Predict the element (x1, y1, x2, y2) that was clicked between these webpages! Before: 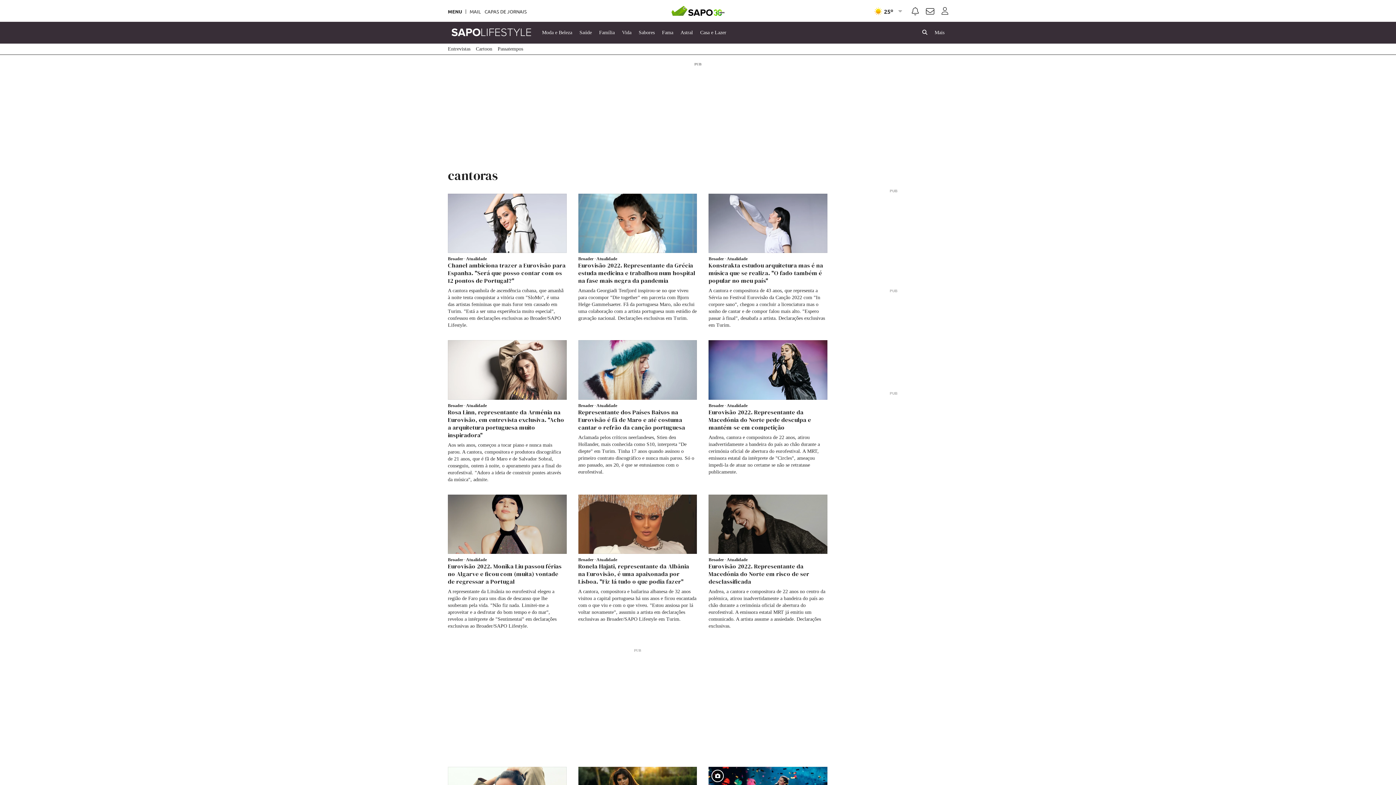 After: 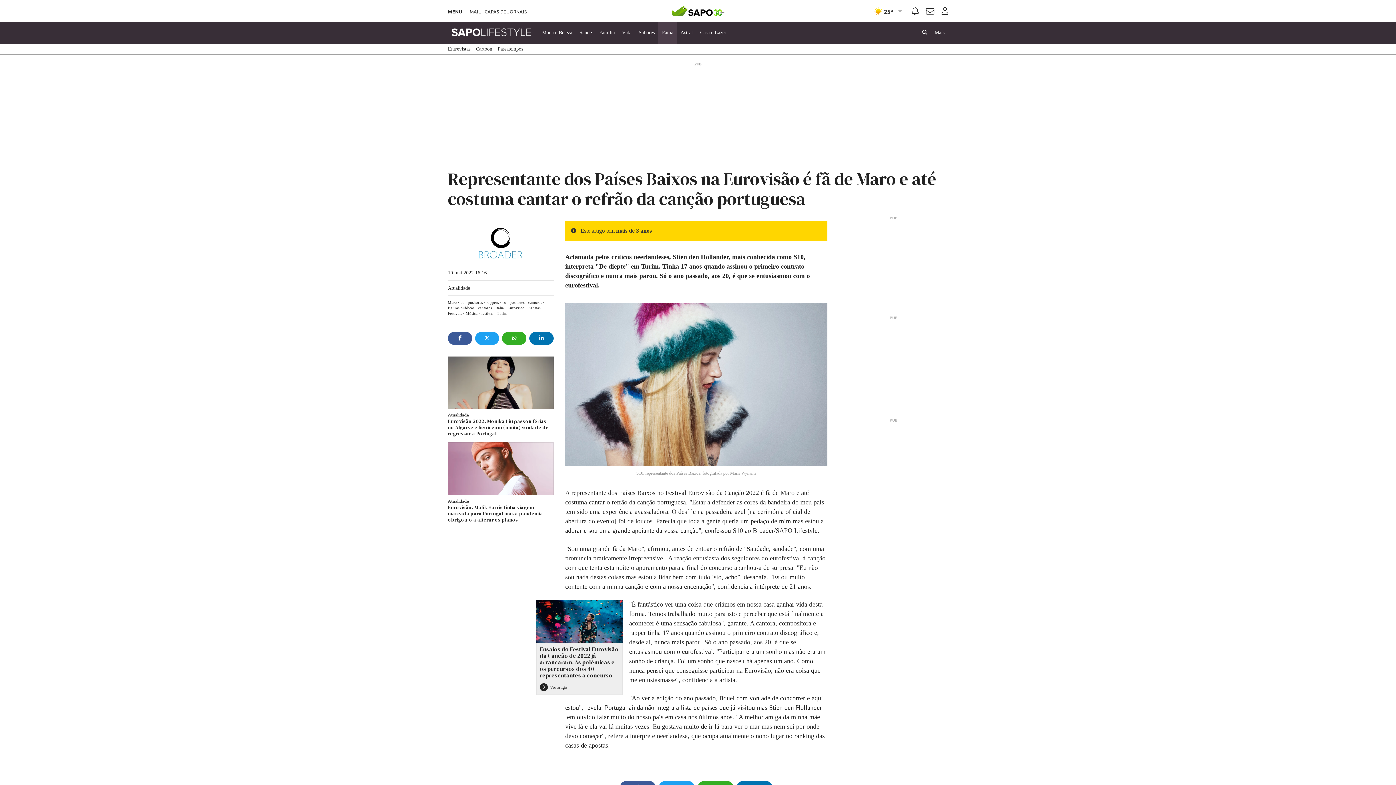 Action: bbox: (578, 408, 685, 431) label: Representante dos Países Baixos na Eurovisão é fã de Maro e até costuma cantar o refrão da canção portuguesa